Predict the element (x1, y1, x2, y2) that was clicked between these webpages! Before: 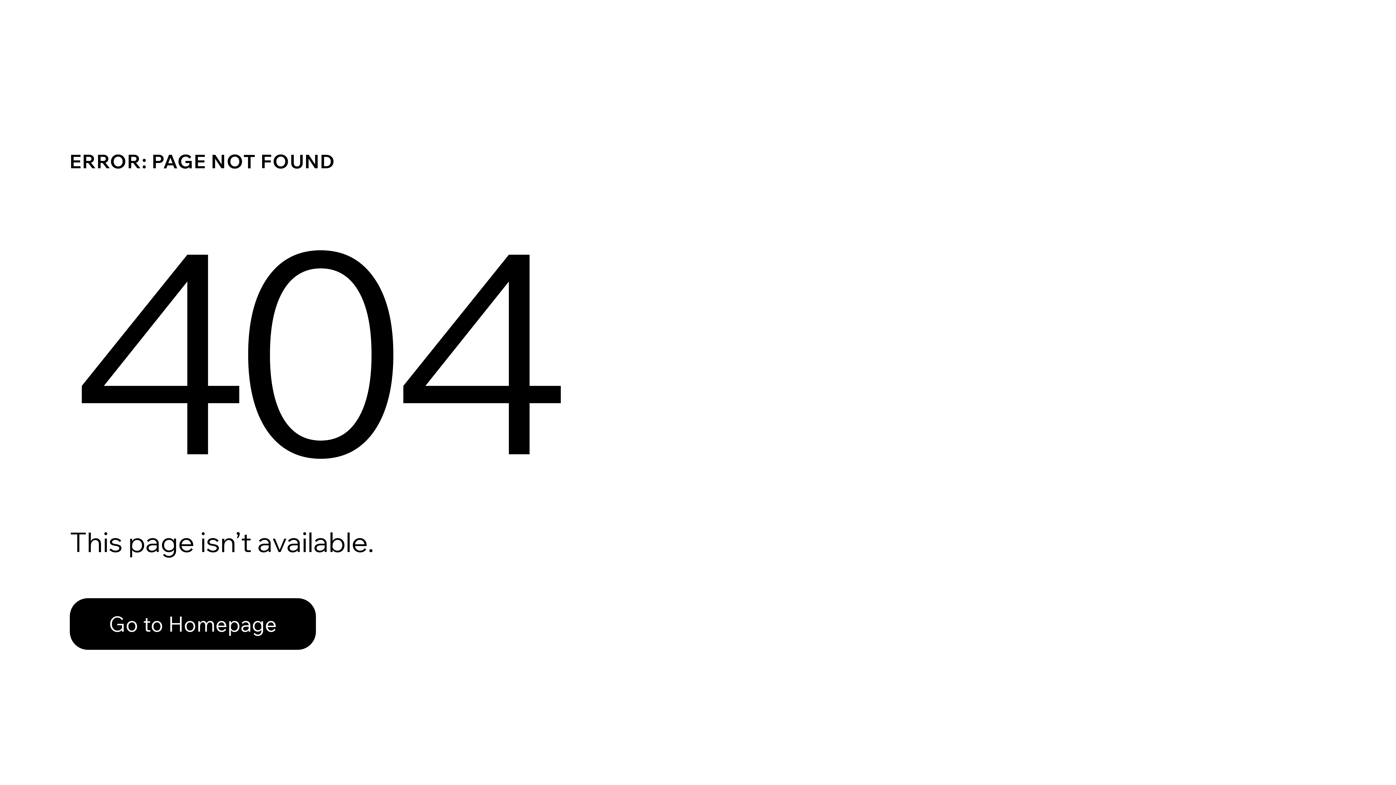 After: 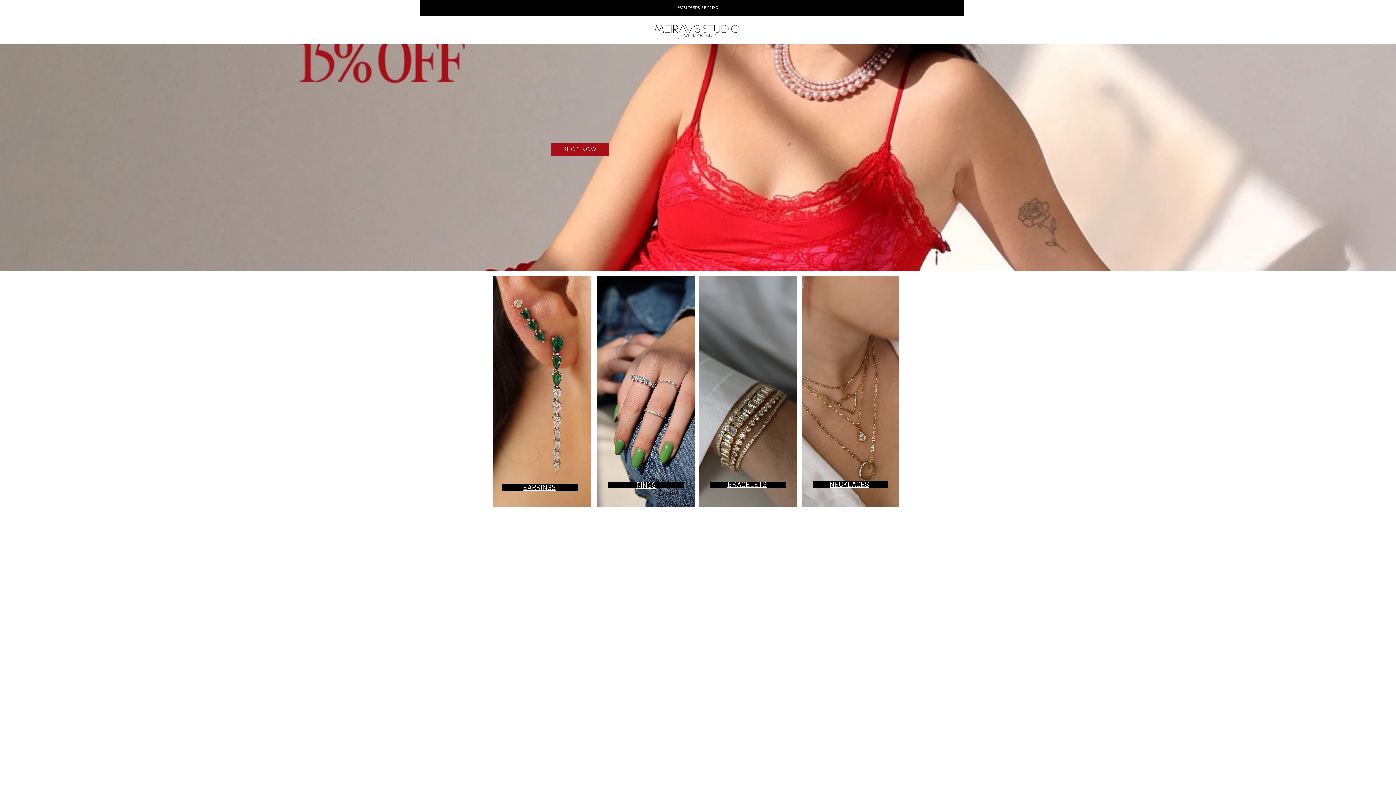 Action: label: Go to Homepage bbox: (69, 582, 768, 659)